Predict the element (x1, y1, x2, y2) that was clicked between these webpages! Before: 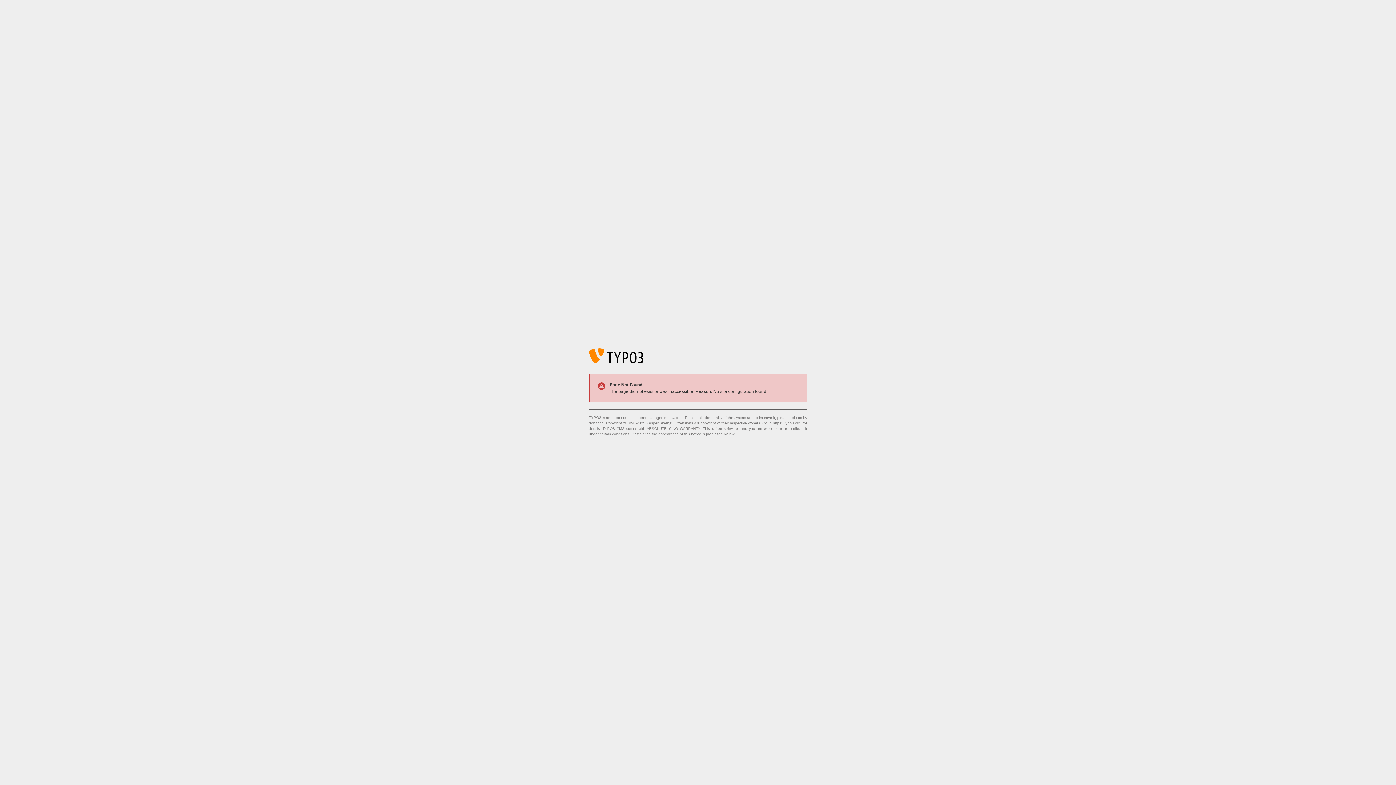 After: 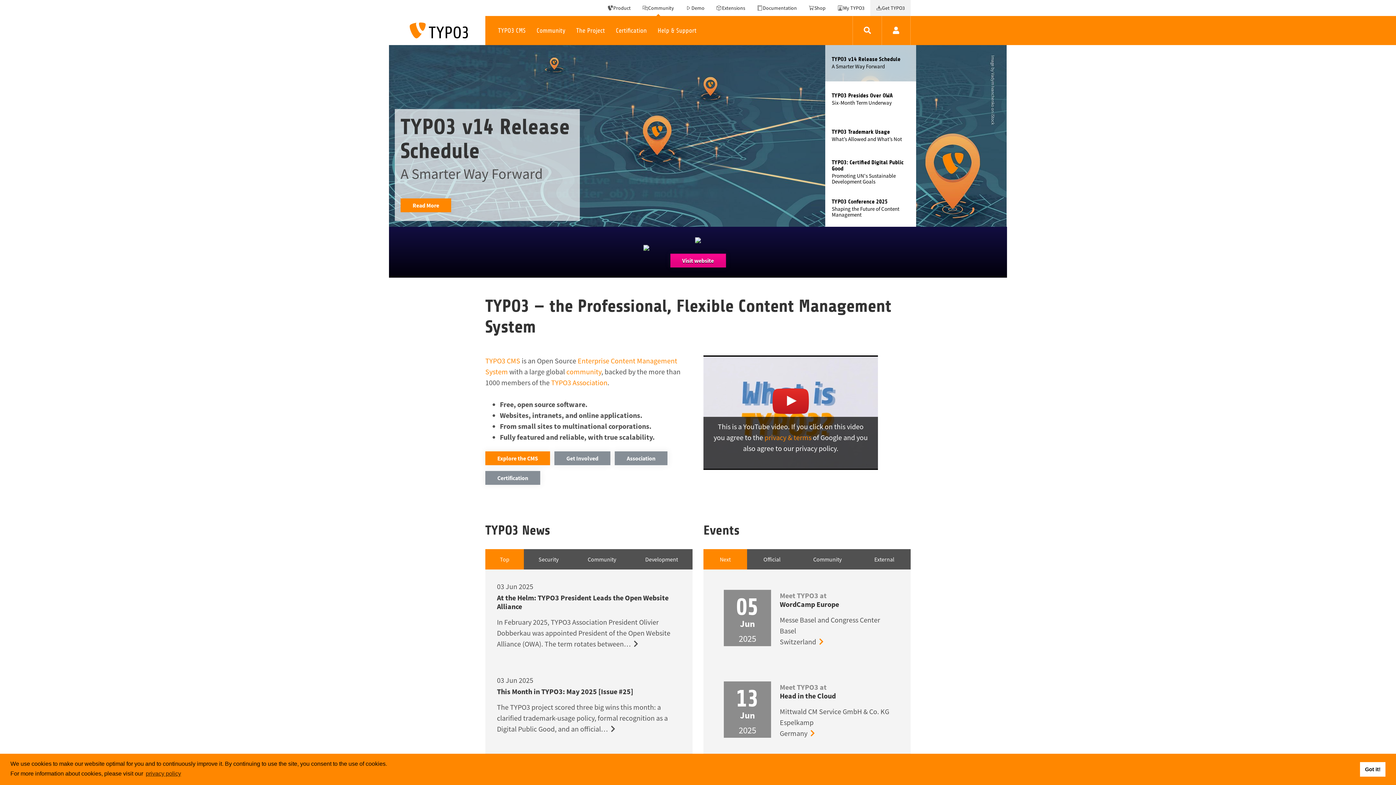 Action: bbox: (773, 421, 801, 425) label: https://typo3.org/